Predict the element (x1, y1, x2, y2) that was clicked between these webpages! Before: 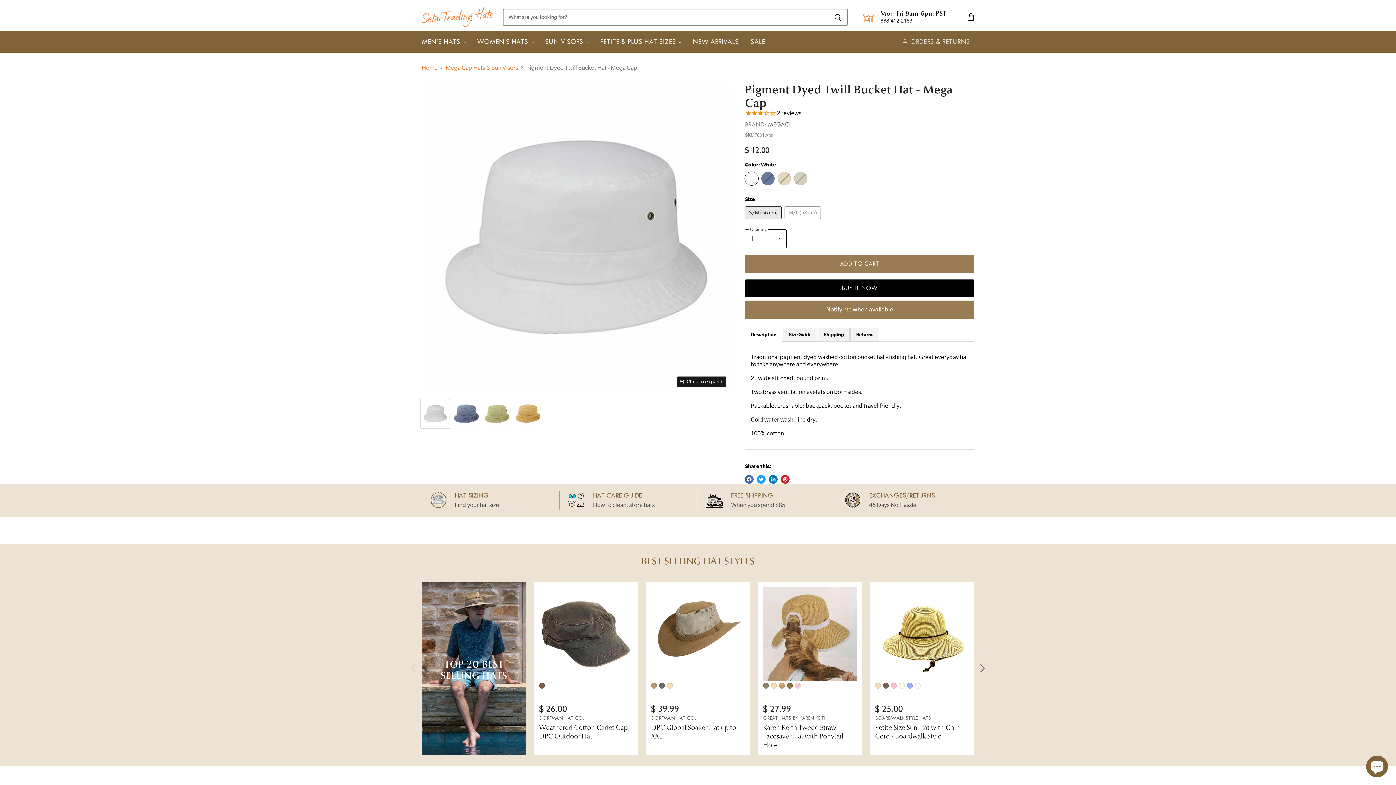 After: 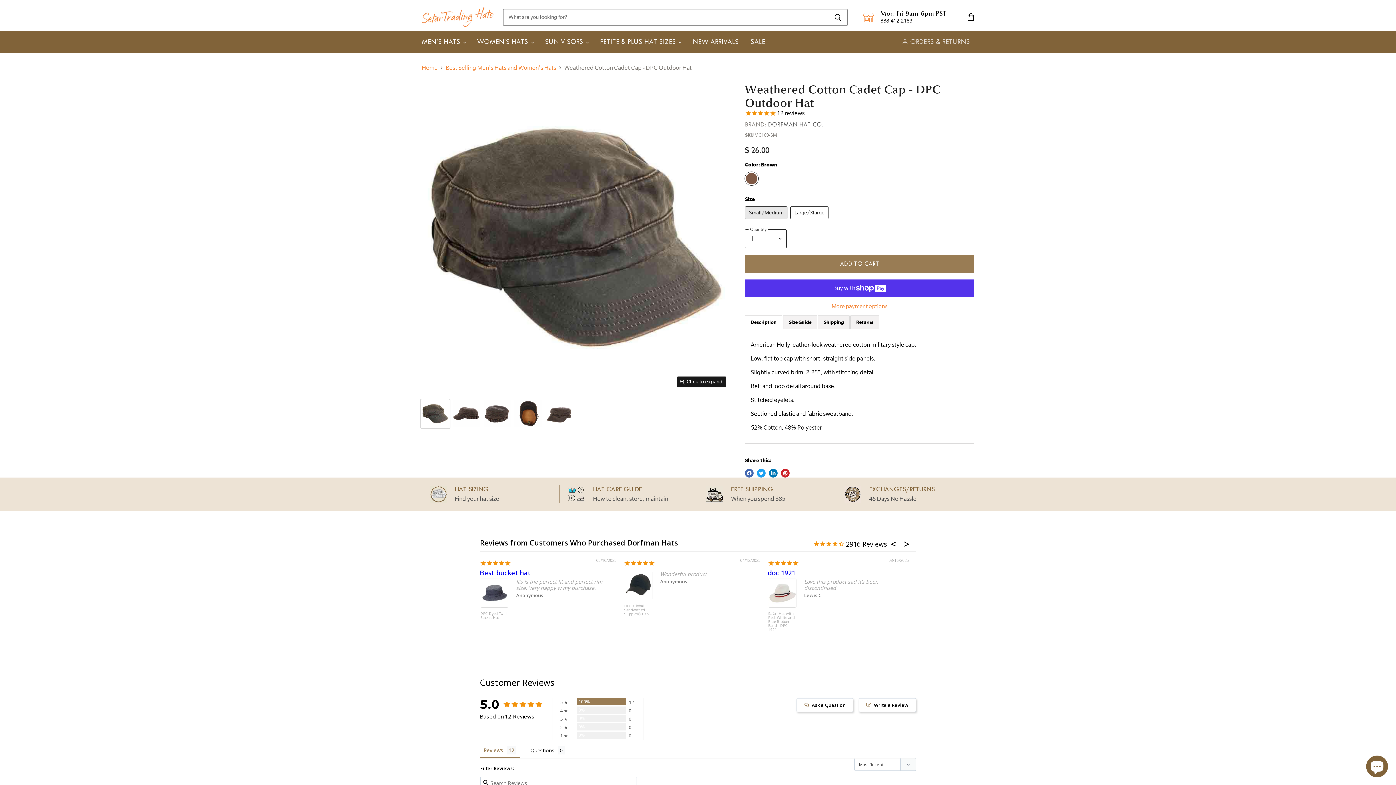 Action: bbox: (539, 587, 633, 681)